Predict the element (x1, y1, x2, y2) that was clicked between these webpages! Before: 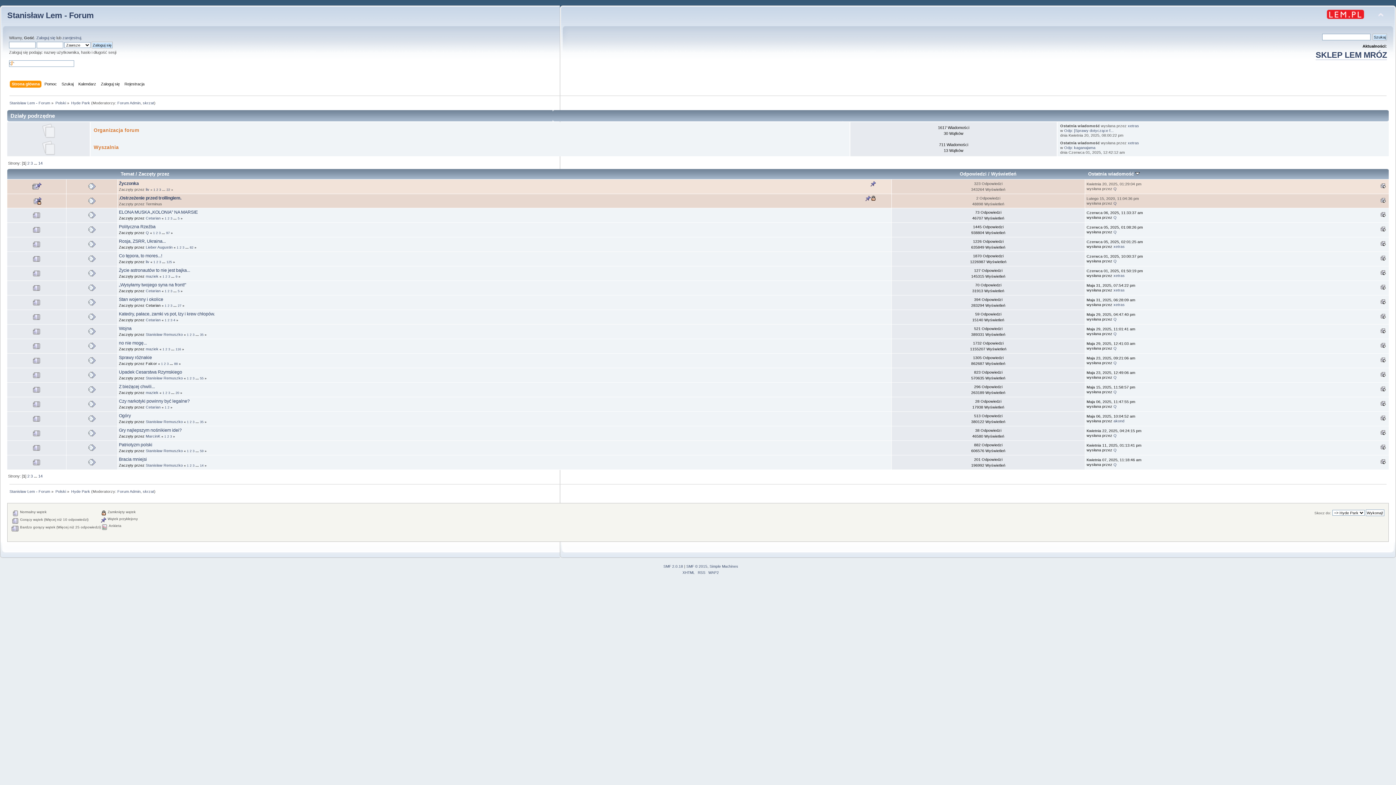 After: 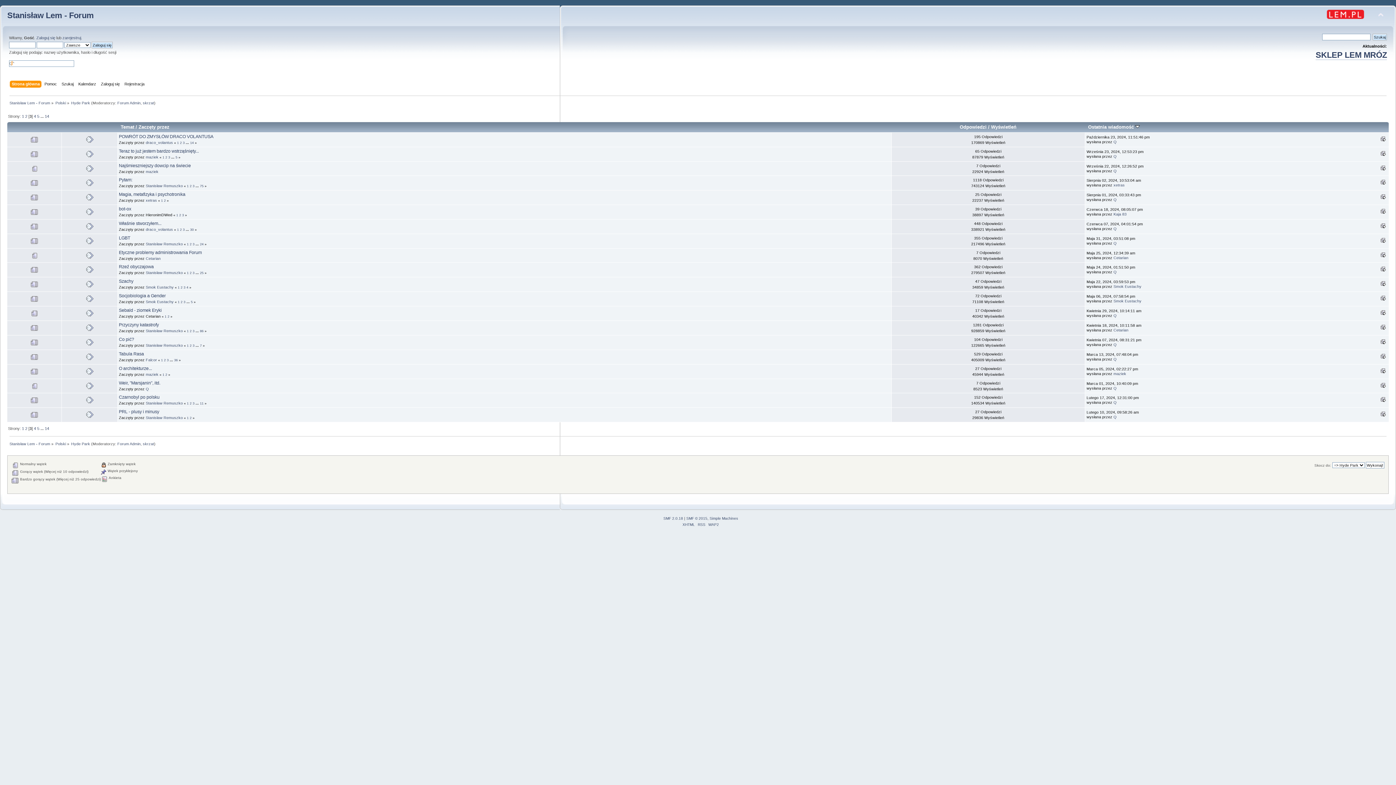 Action: bbox: (30, 161, 32, 165) label: 3